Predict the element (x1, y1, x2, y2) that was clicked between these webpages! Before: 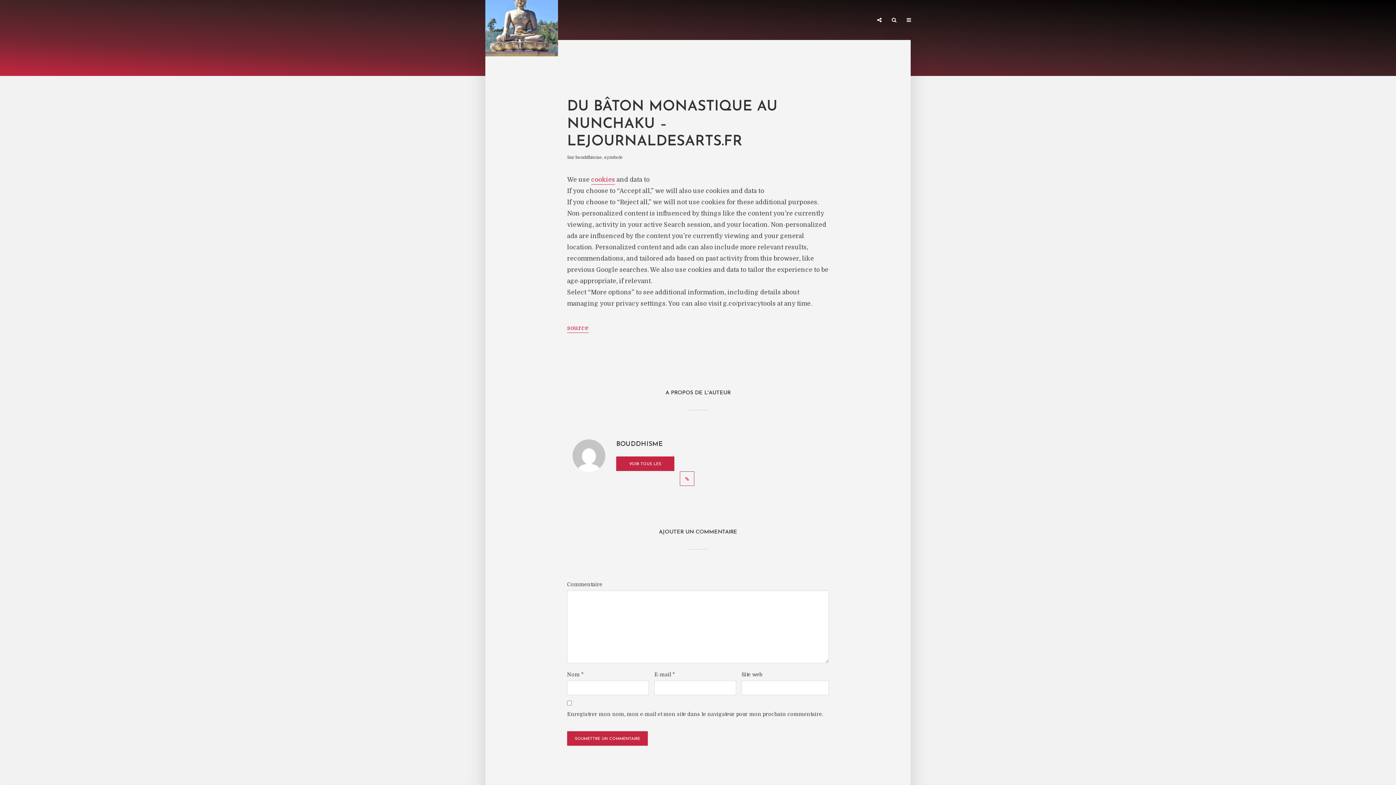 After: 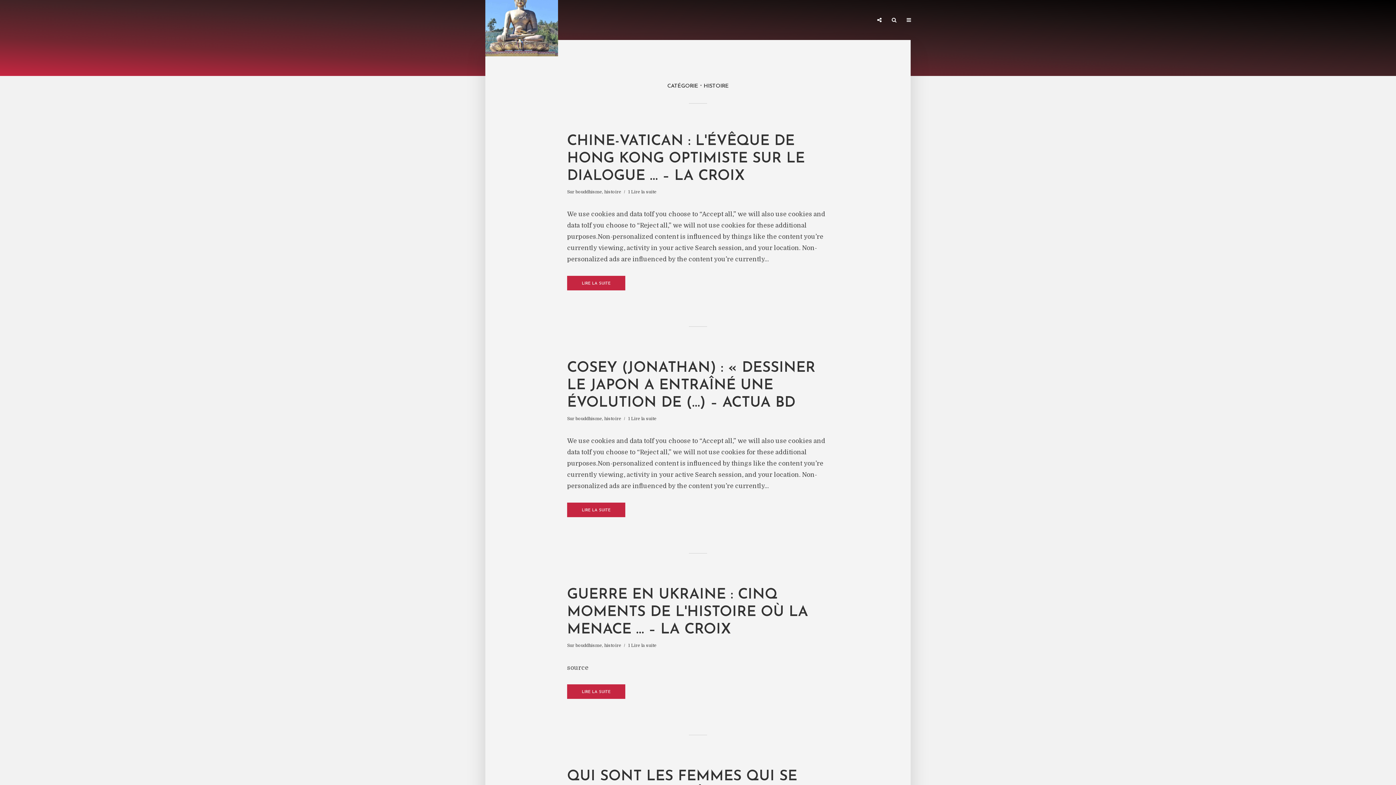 Action: bbox: (1343, 6, 1373, 20) label: HISTOIRE